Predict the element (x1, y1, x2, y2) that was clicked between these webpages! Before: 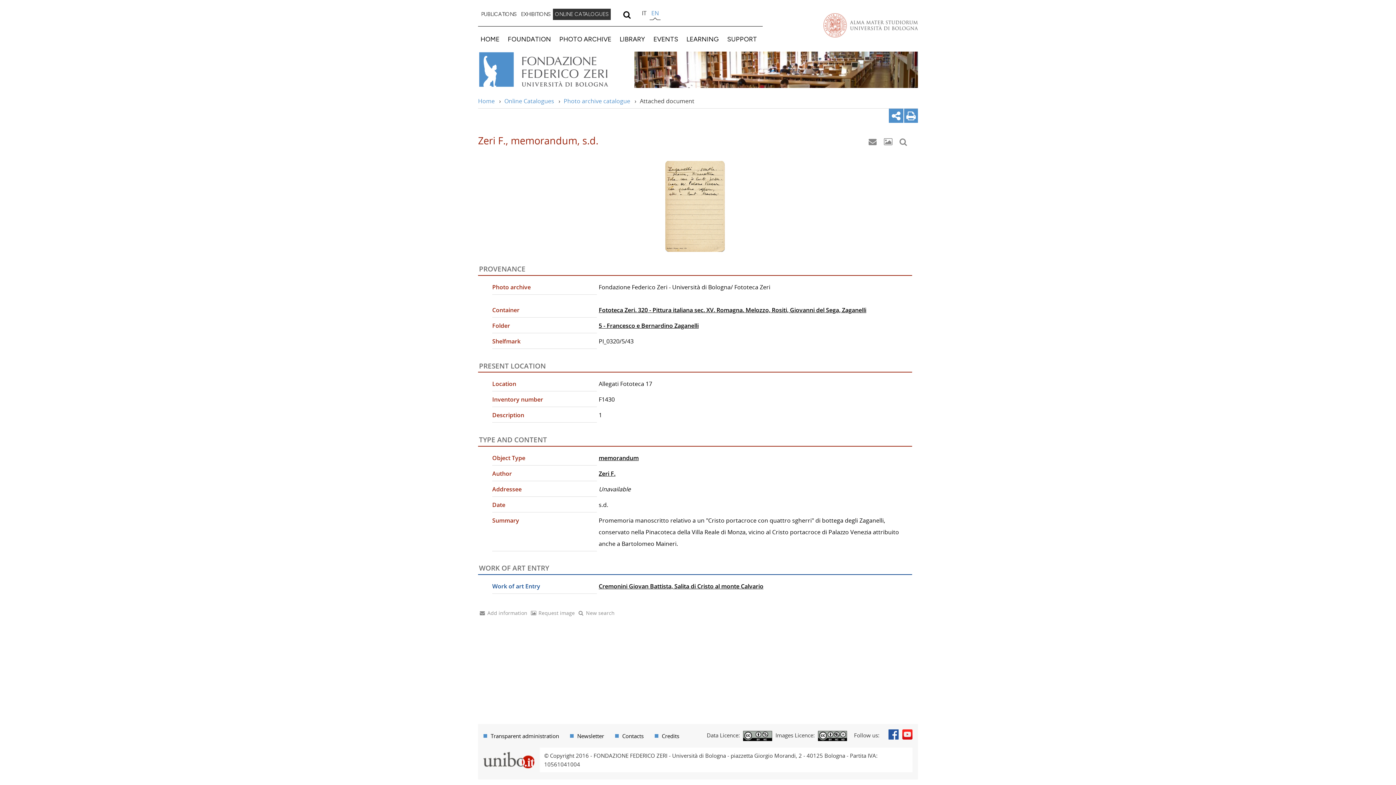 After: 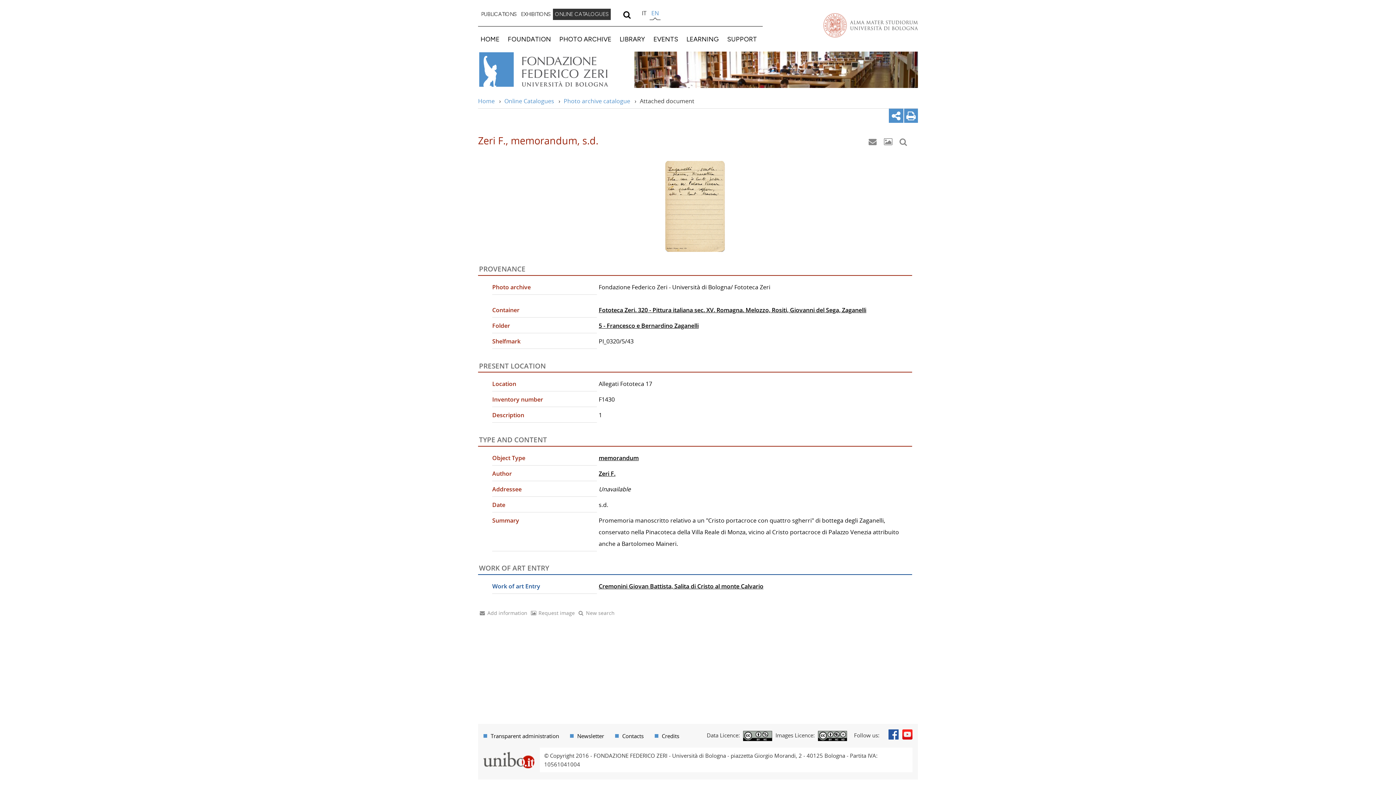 Action: bbox: (649, 8, 660, 20) label: EN